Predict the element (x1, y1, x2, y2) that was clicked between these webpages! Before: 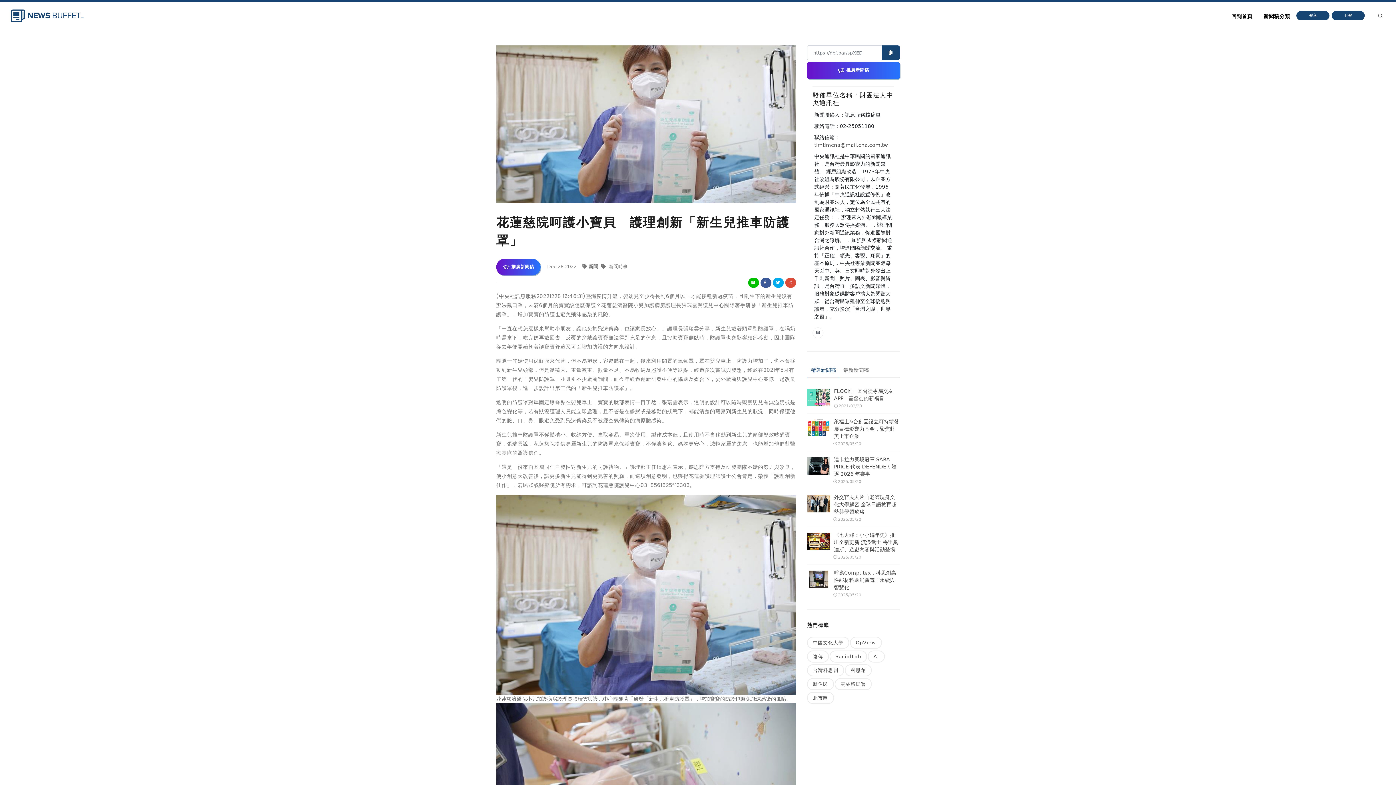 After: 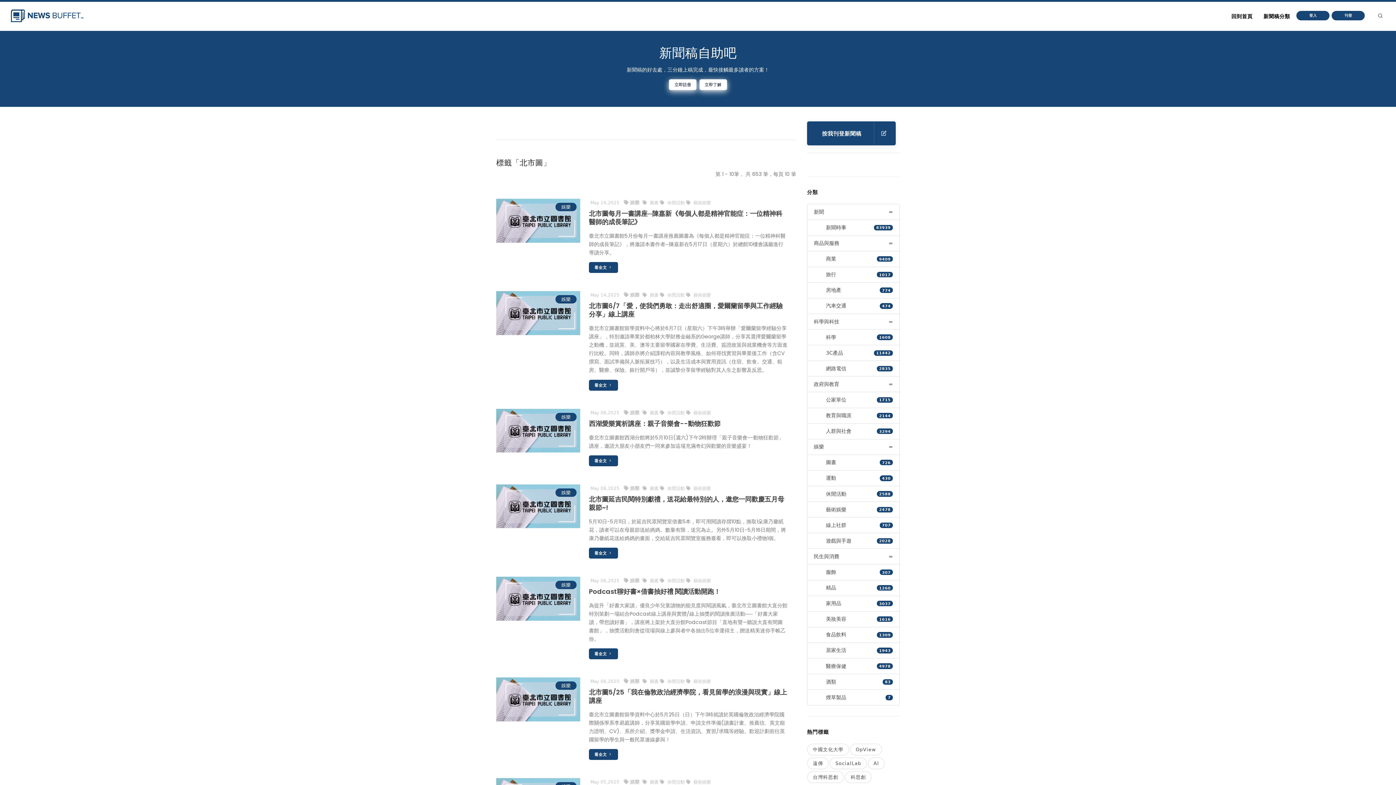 Action: label: 北市圖 bbox: (807, 692, 834, 704)